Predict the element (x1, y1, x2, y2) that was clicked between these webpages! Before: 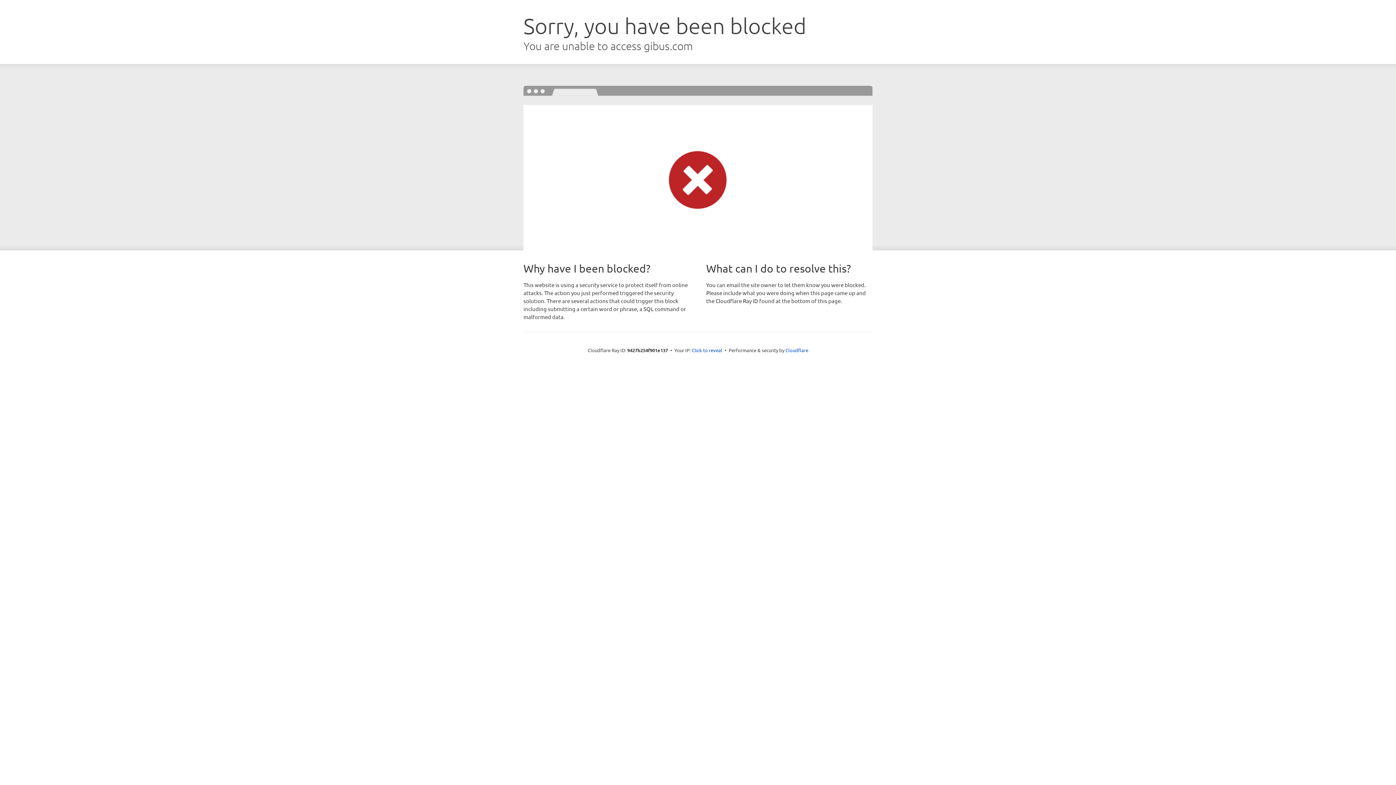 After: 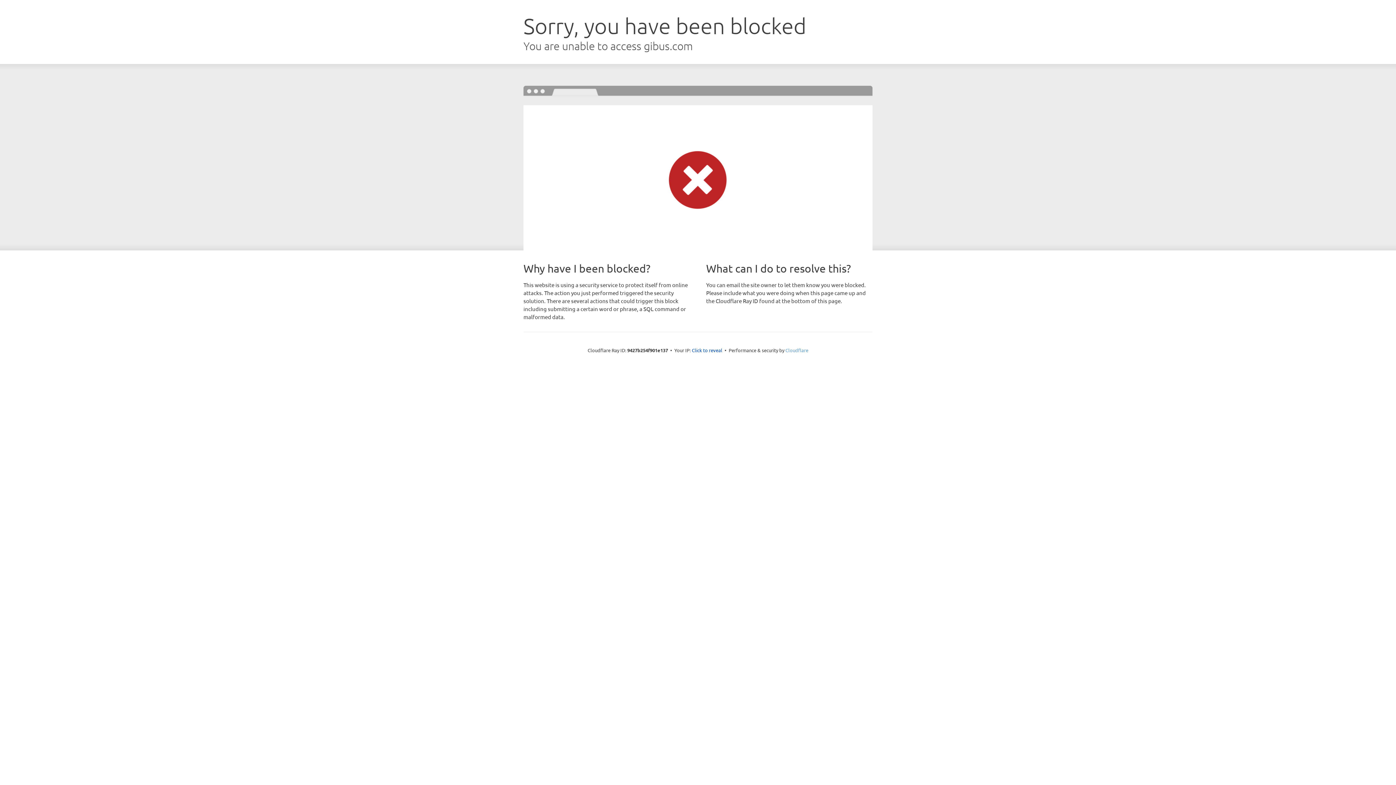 Action: label: Cloudflare bbox: (785, 347, 808, 353)